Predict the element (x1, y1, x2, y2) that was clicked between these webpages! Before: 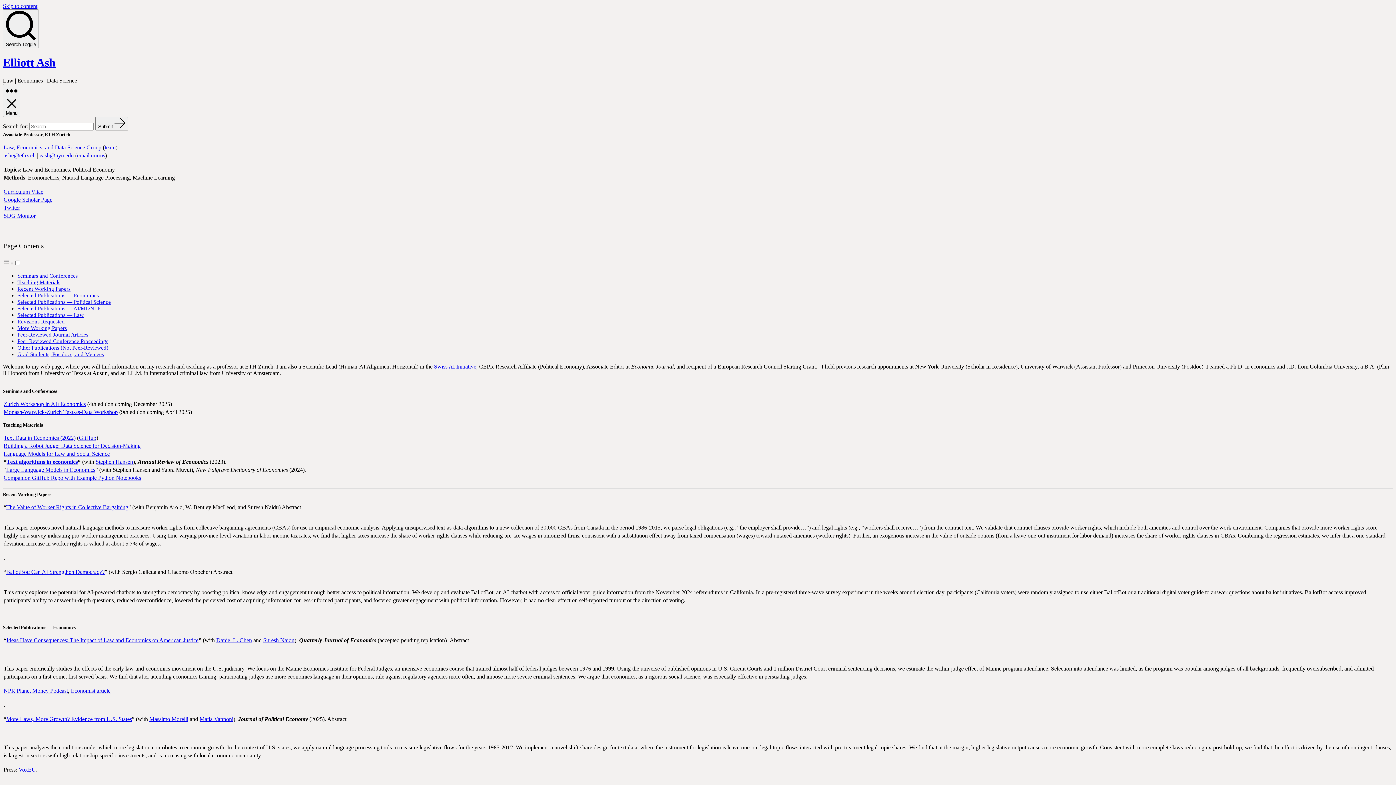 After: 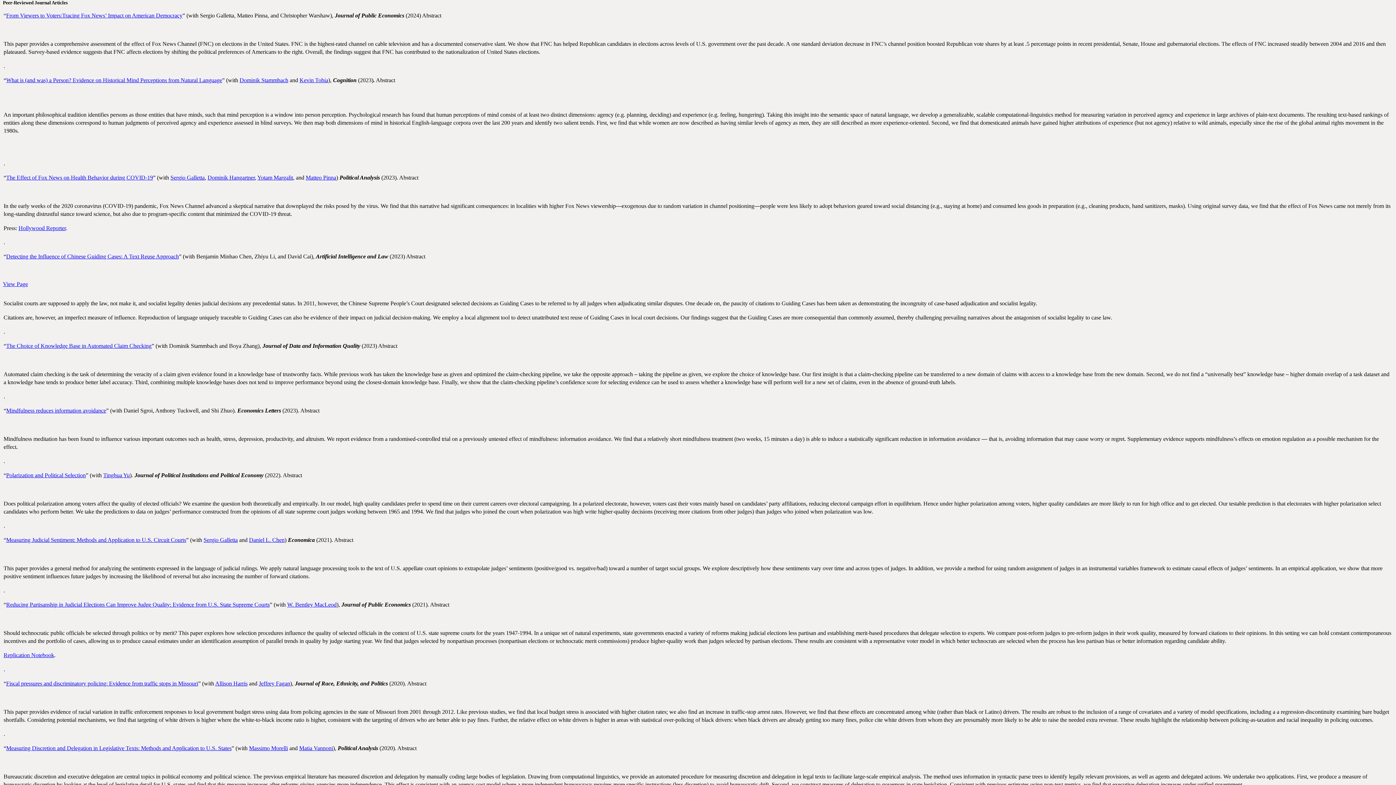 Action: bbox: (17, 331, 88, 337) label: Peer-Reviewed Journal Articles